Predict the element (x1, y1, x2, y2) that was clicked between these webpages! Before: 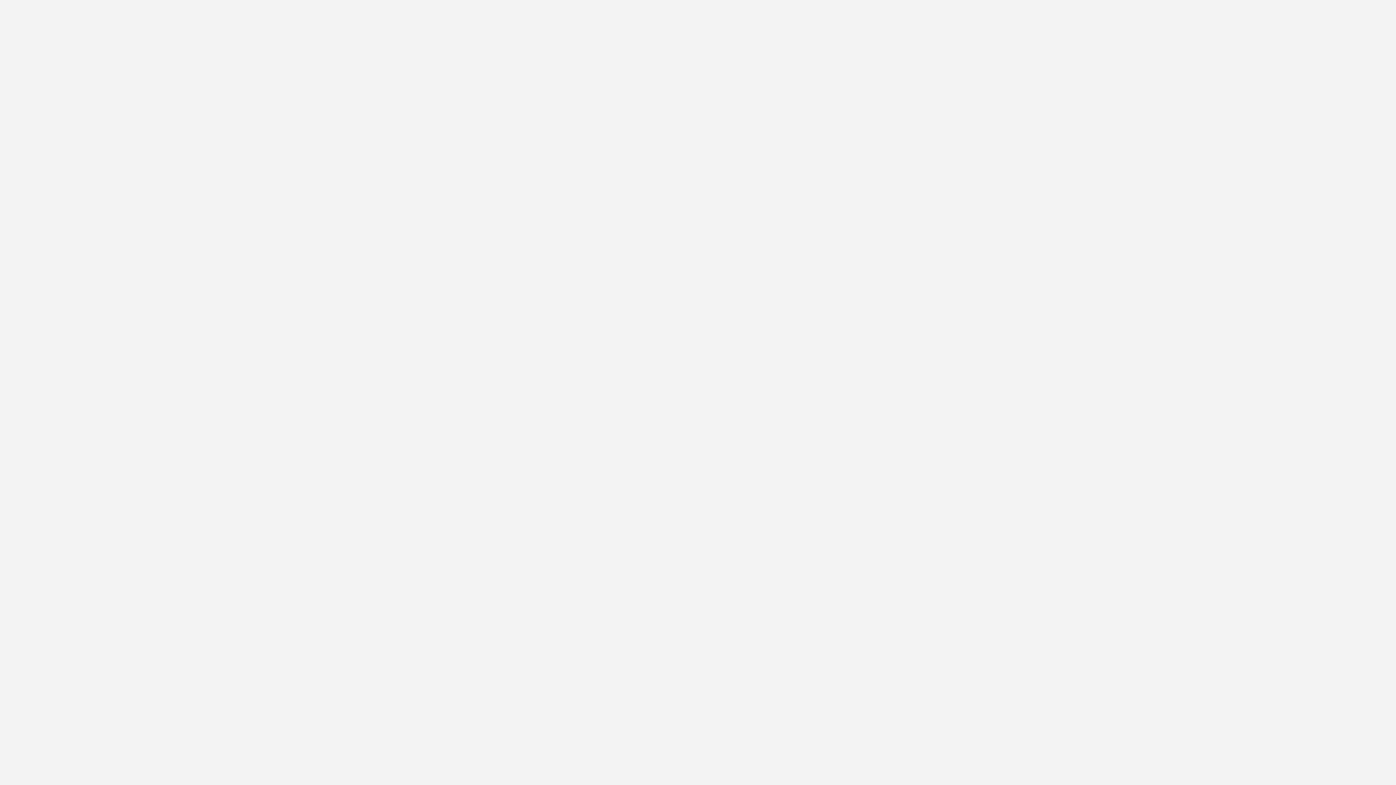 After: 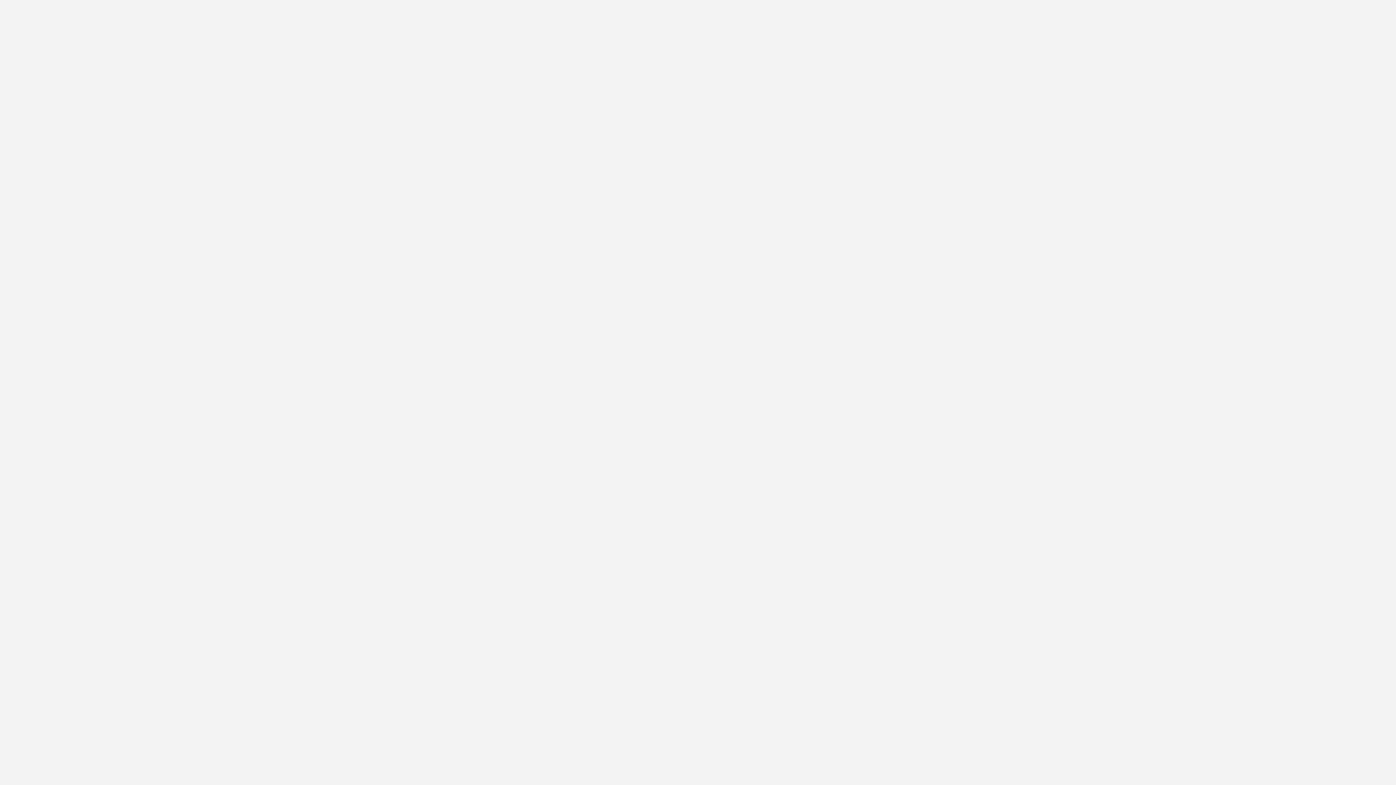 Action: label: MENUPRIMARY MENU
  bbox: (1366, -6, 1380, 8)